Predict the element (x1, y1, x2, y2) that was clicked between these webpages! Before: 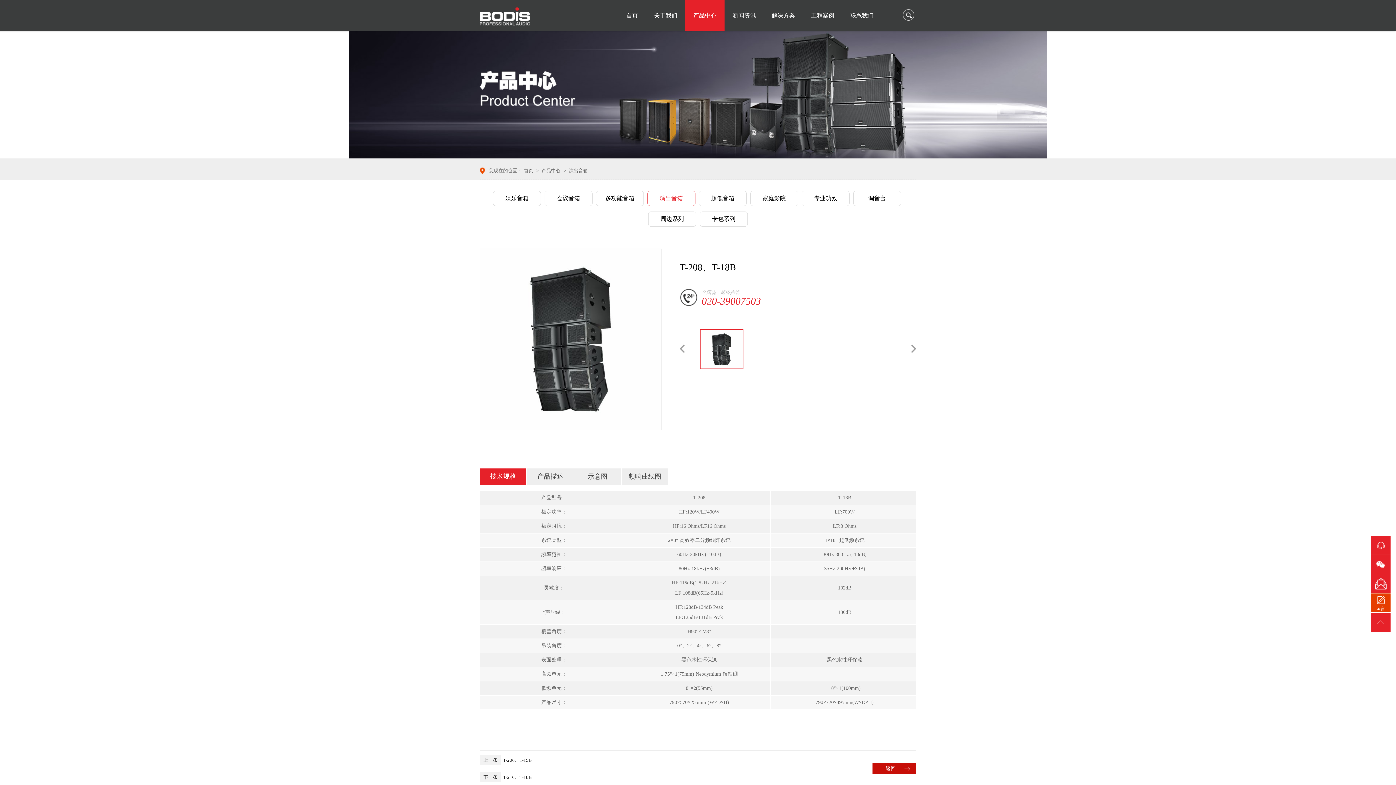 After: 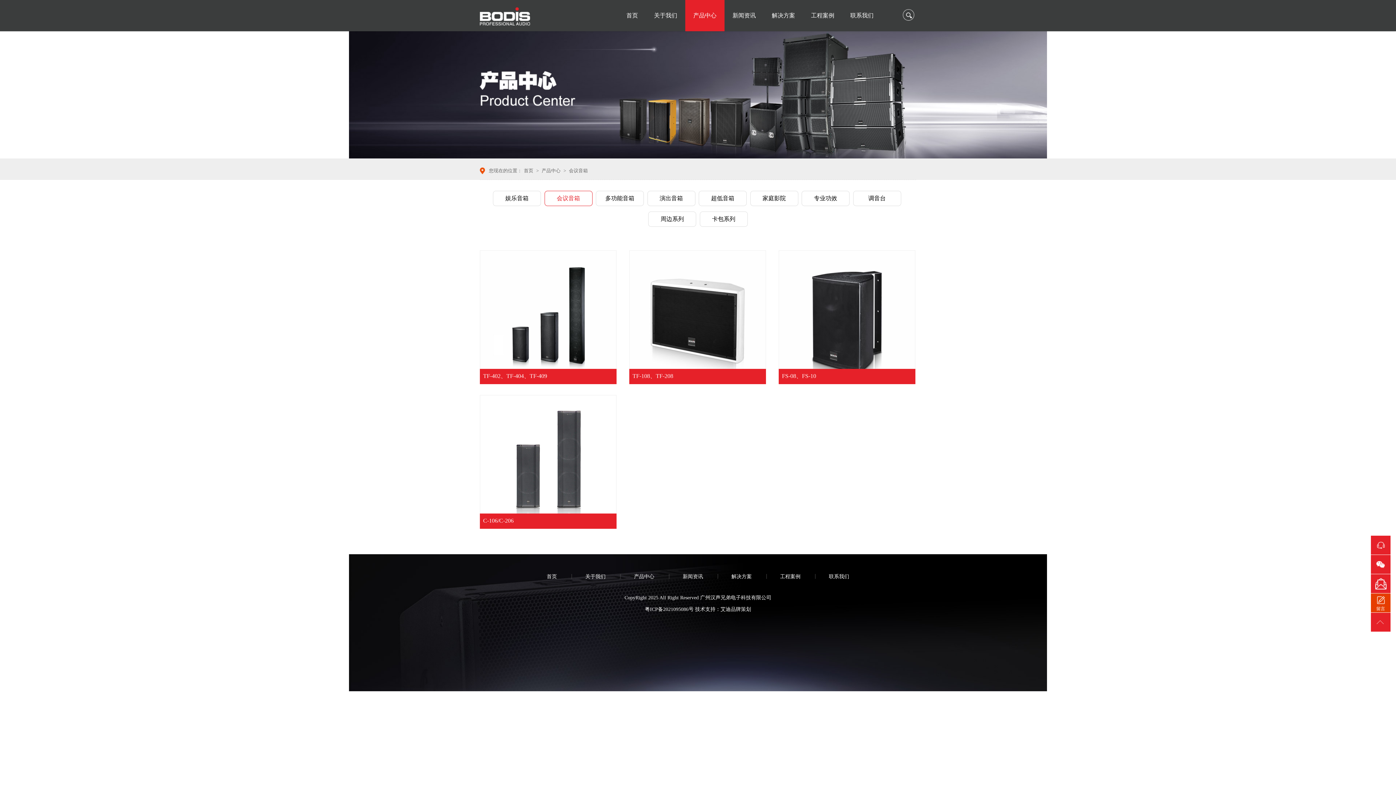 Action: label: 会议音箱 bbox: (544, 196, 594, 201)